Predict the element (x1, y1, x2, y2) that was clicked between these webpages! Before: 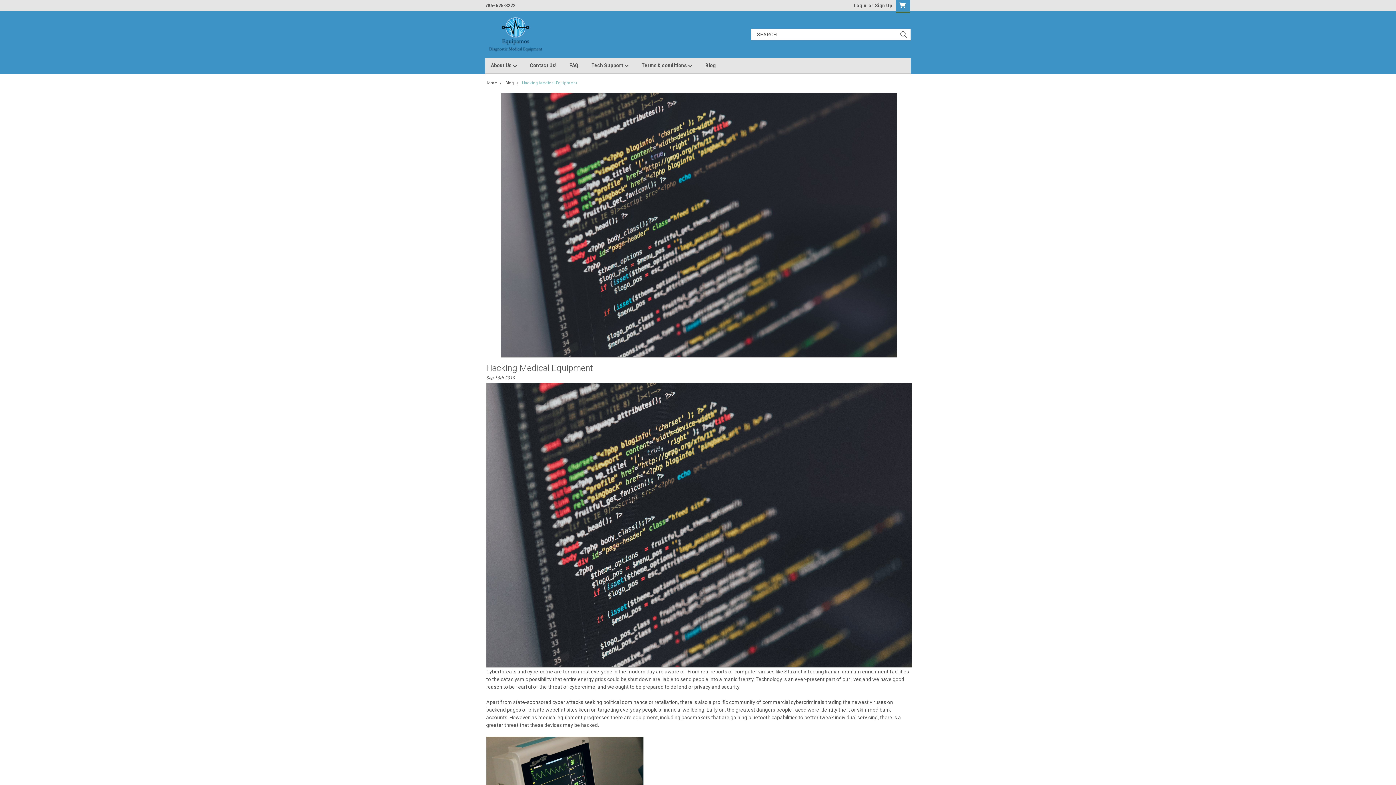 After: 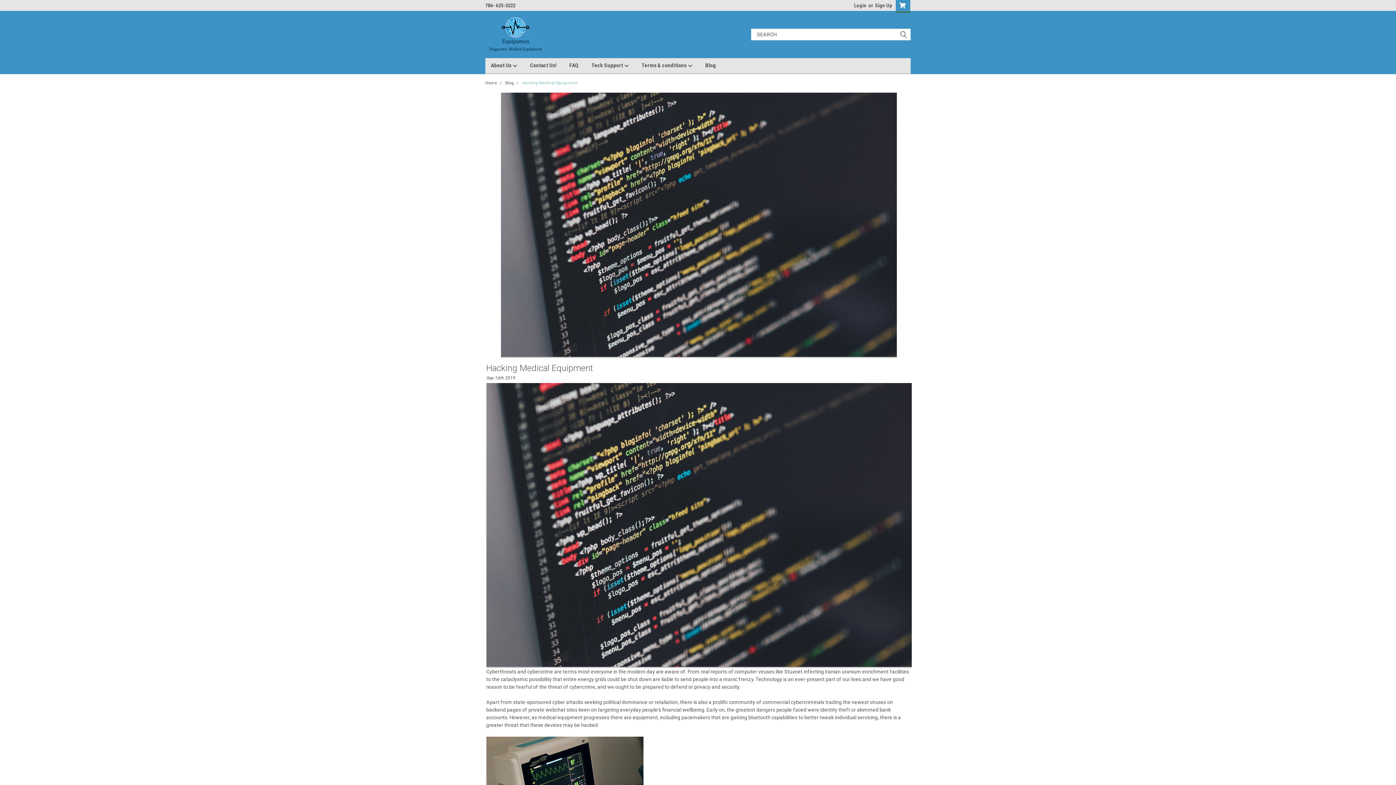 Action: bbox: (501, 222, 897, 227)